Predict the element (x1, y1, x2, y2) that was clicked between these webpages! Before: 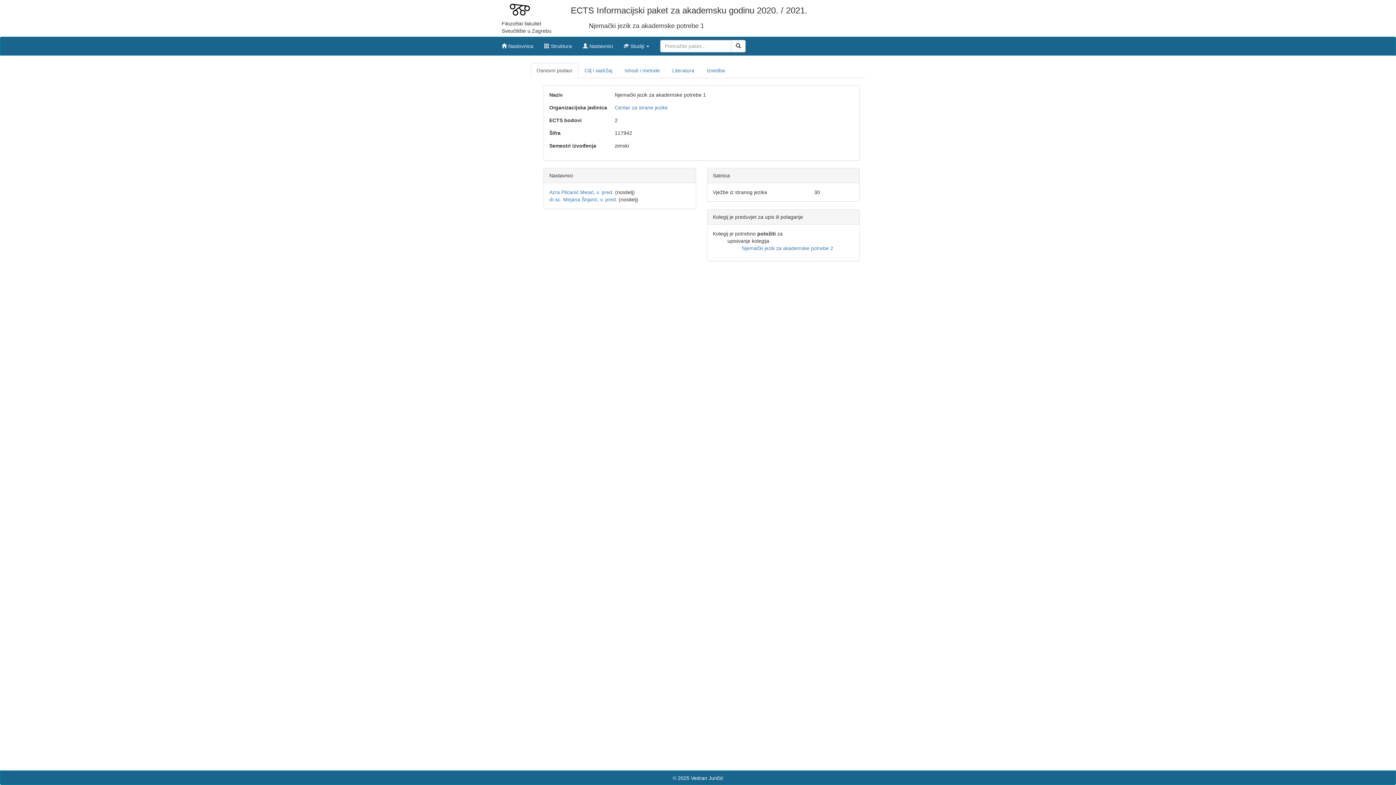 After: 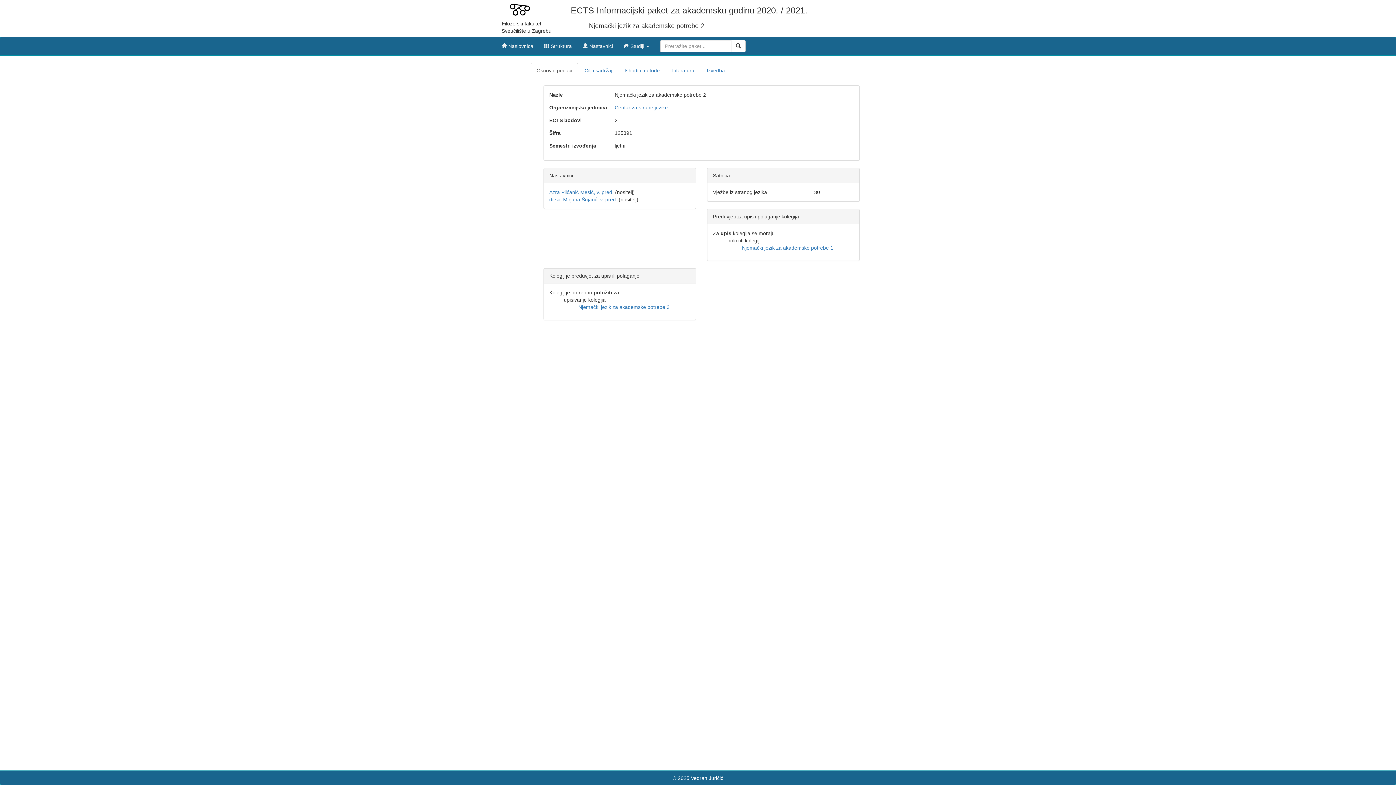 Action: label: Njemački jezik za akademske potrebe 2 bbox: (742, 245, 833, 251)